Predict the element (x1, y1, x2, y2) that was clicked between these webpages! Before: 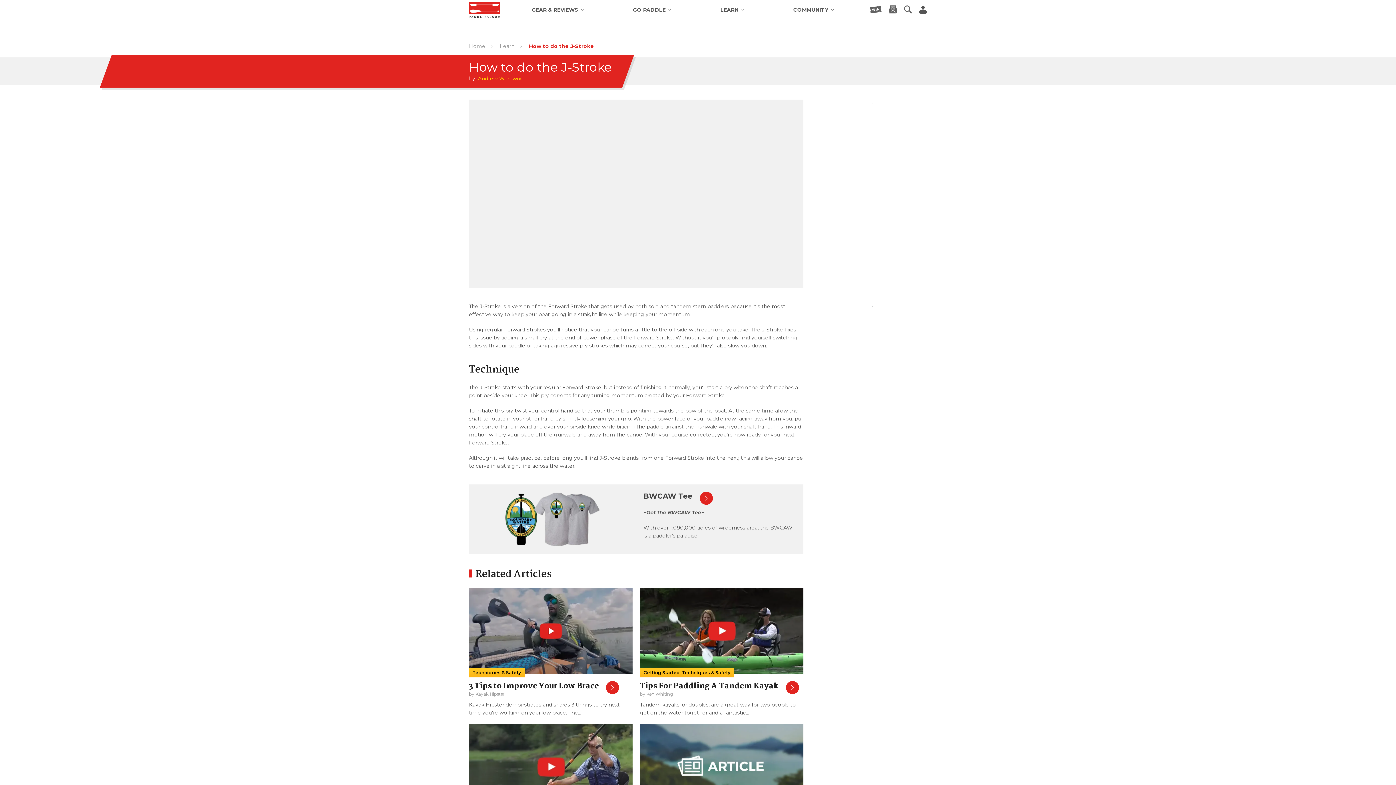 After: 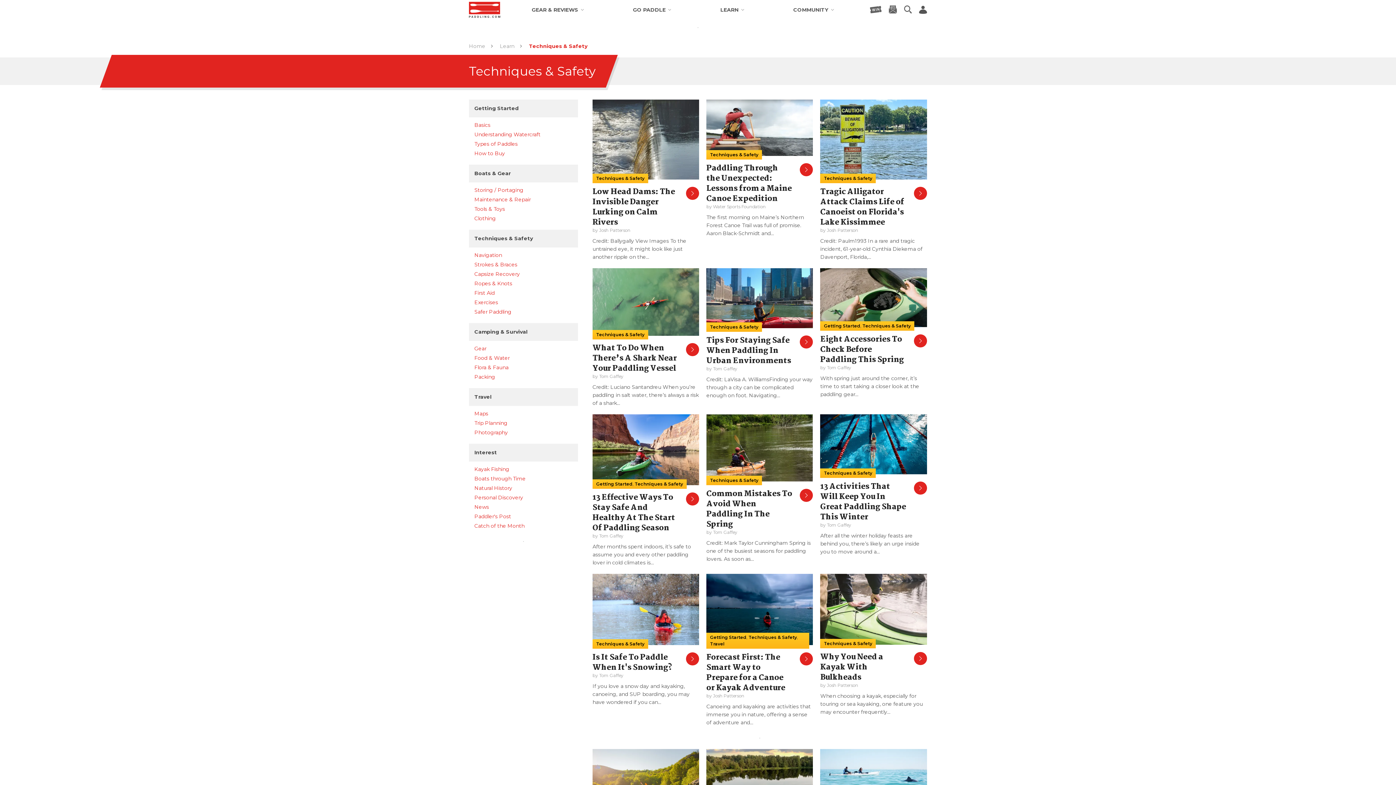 Action: label: Techniques & Safety bbox: (472, 670, 521, 675)